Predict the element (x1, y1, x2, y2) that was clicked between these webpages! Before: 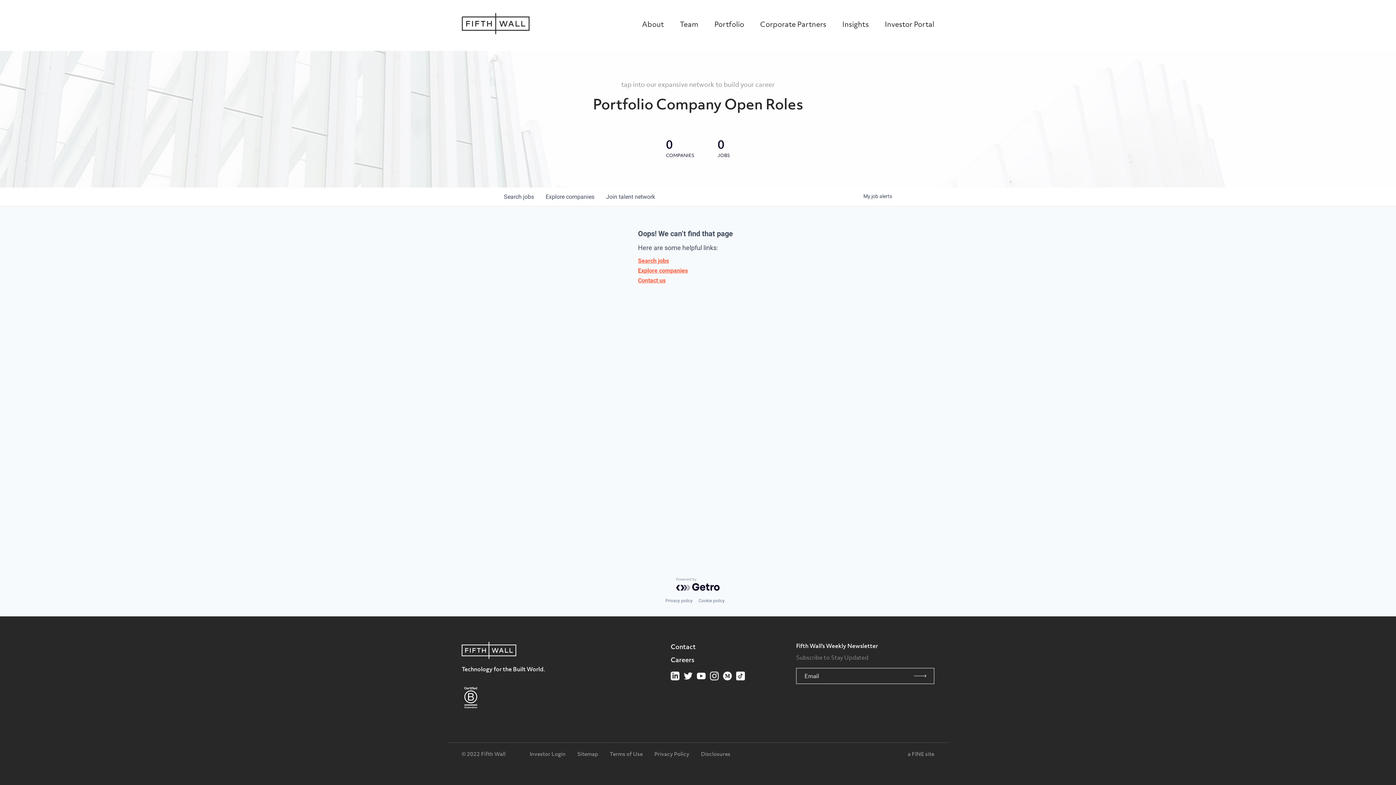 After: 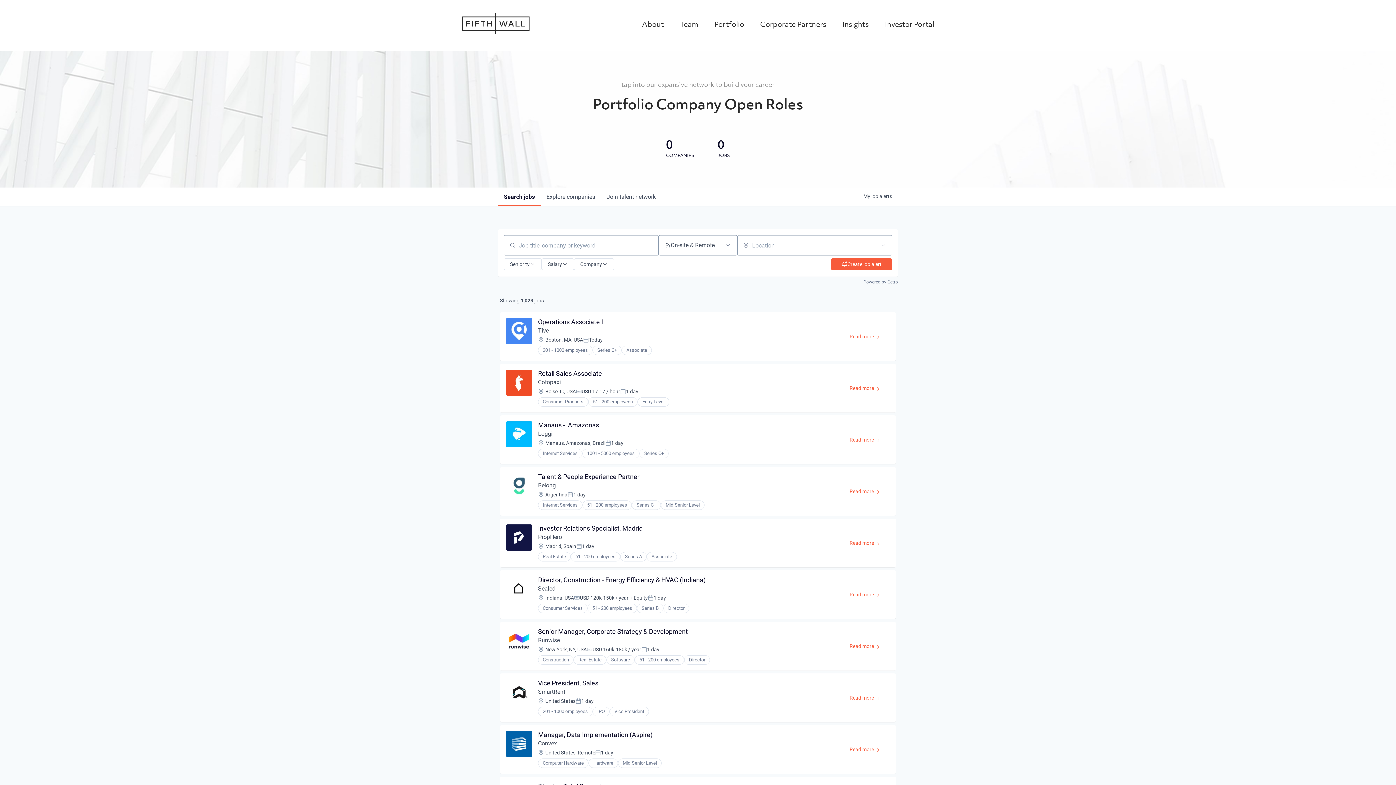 Action: bbox: (638, 257, 758, 264) label: Search jobs